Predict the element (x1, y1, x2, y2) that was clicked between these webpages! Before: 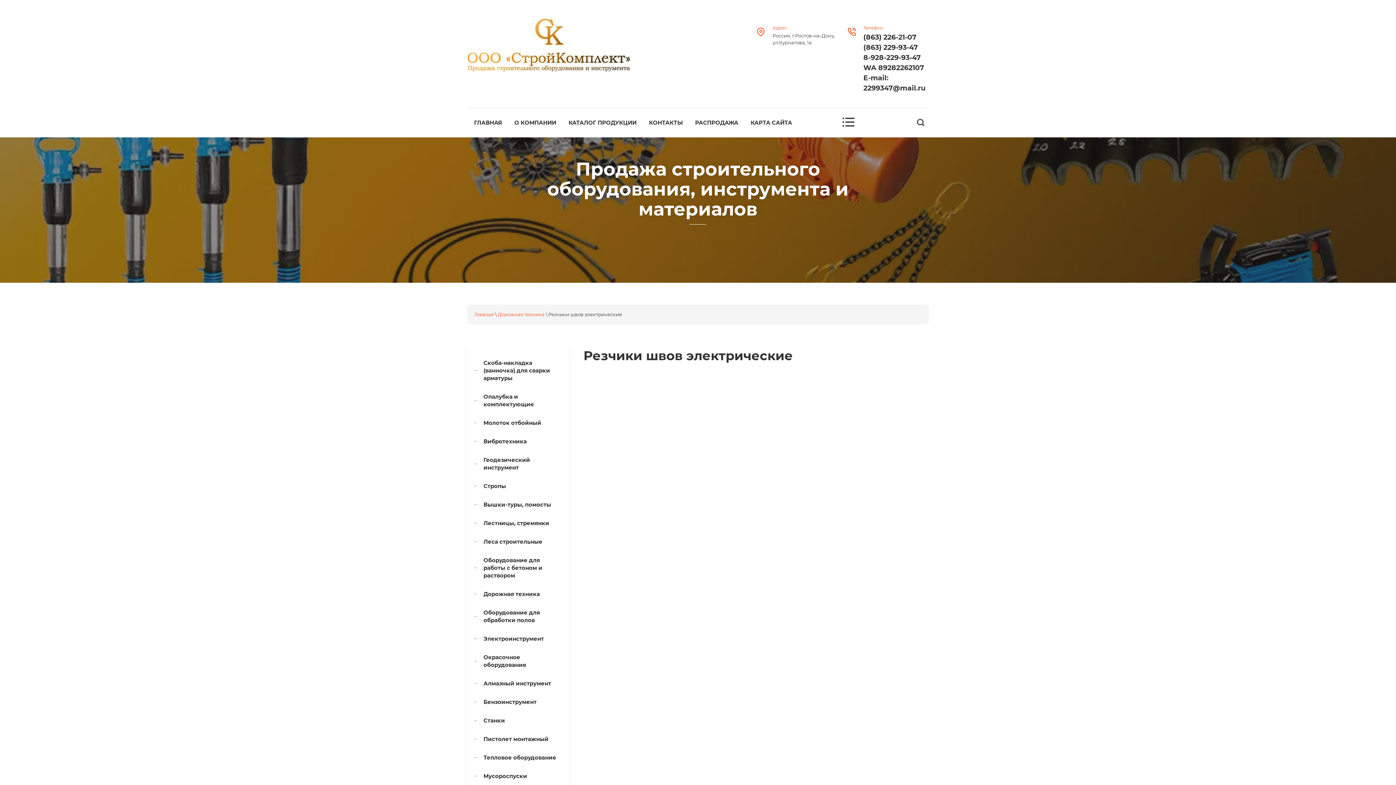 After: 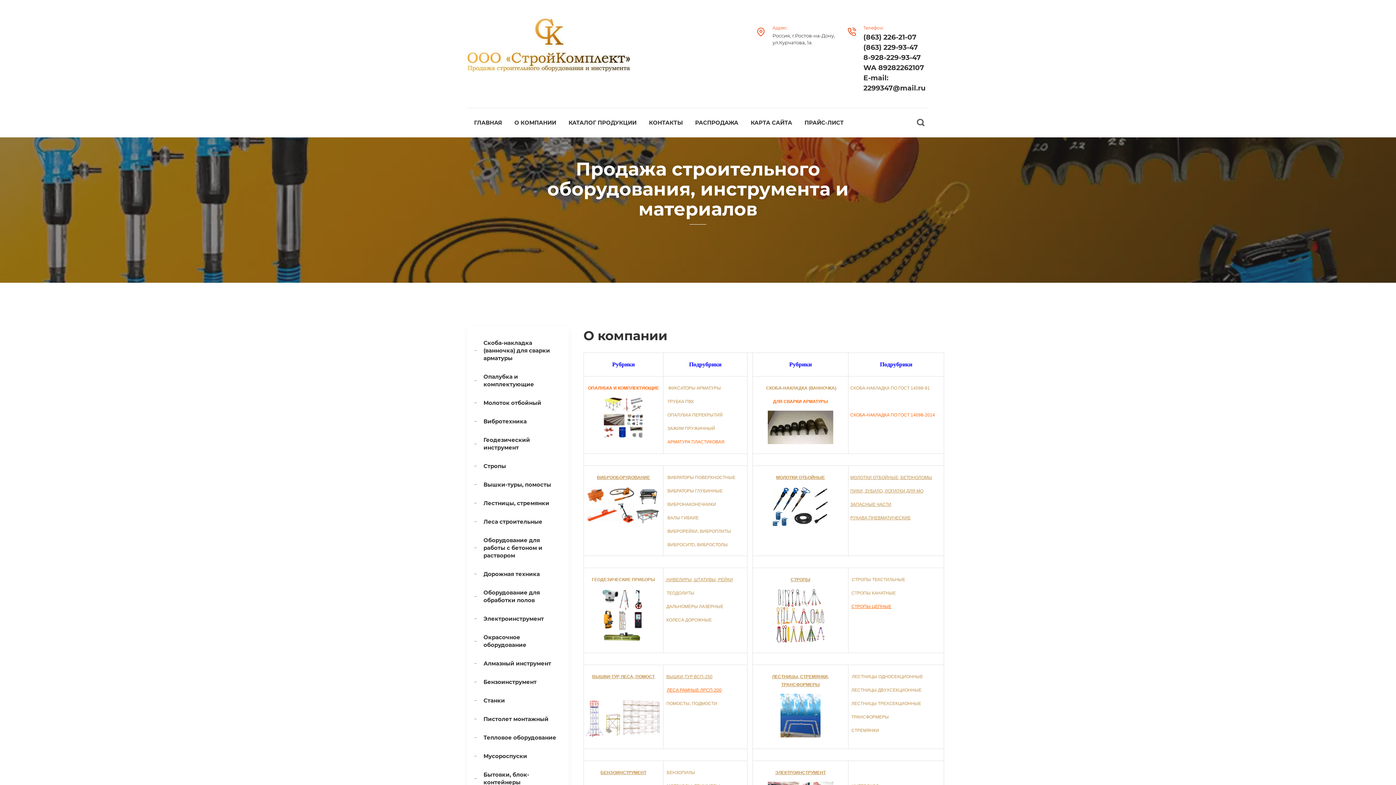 Action: label: Главная bbox: (474, 311, 494, 317)